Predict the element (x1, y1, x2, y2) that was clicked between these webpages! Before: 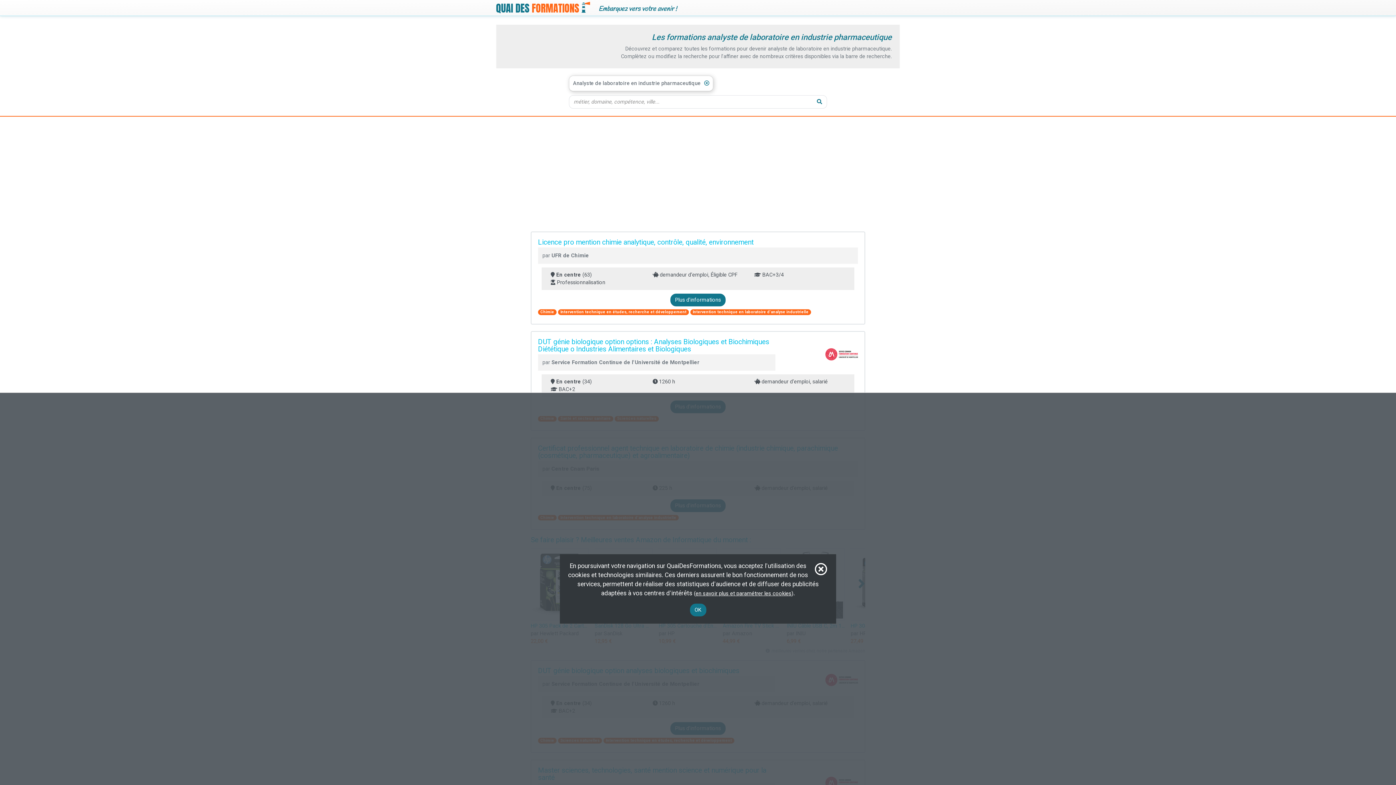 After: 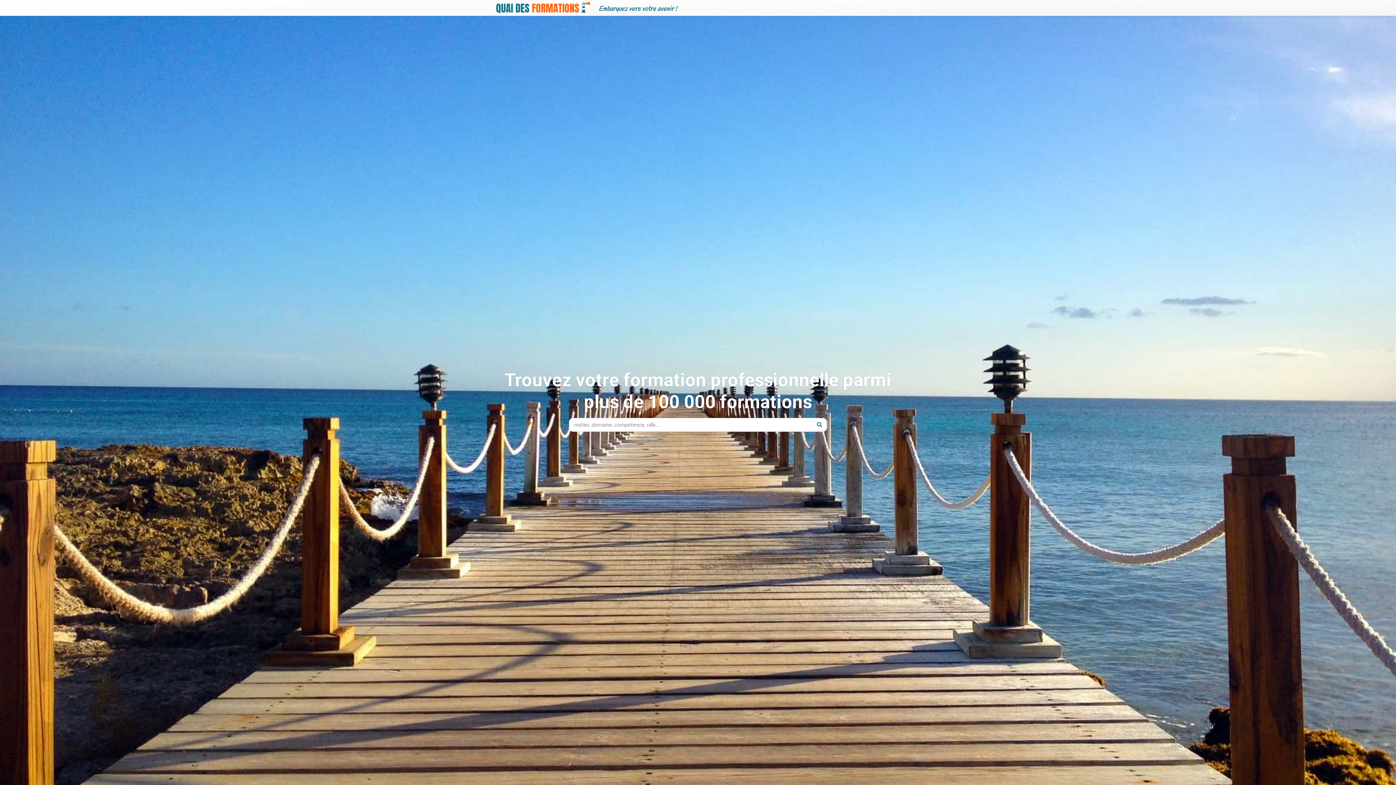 Action: bbox: (496, 0, 590, 15)